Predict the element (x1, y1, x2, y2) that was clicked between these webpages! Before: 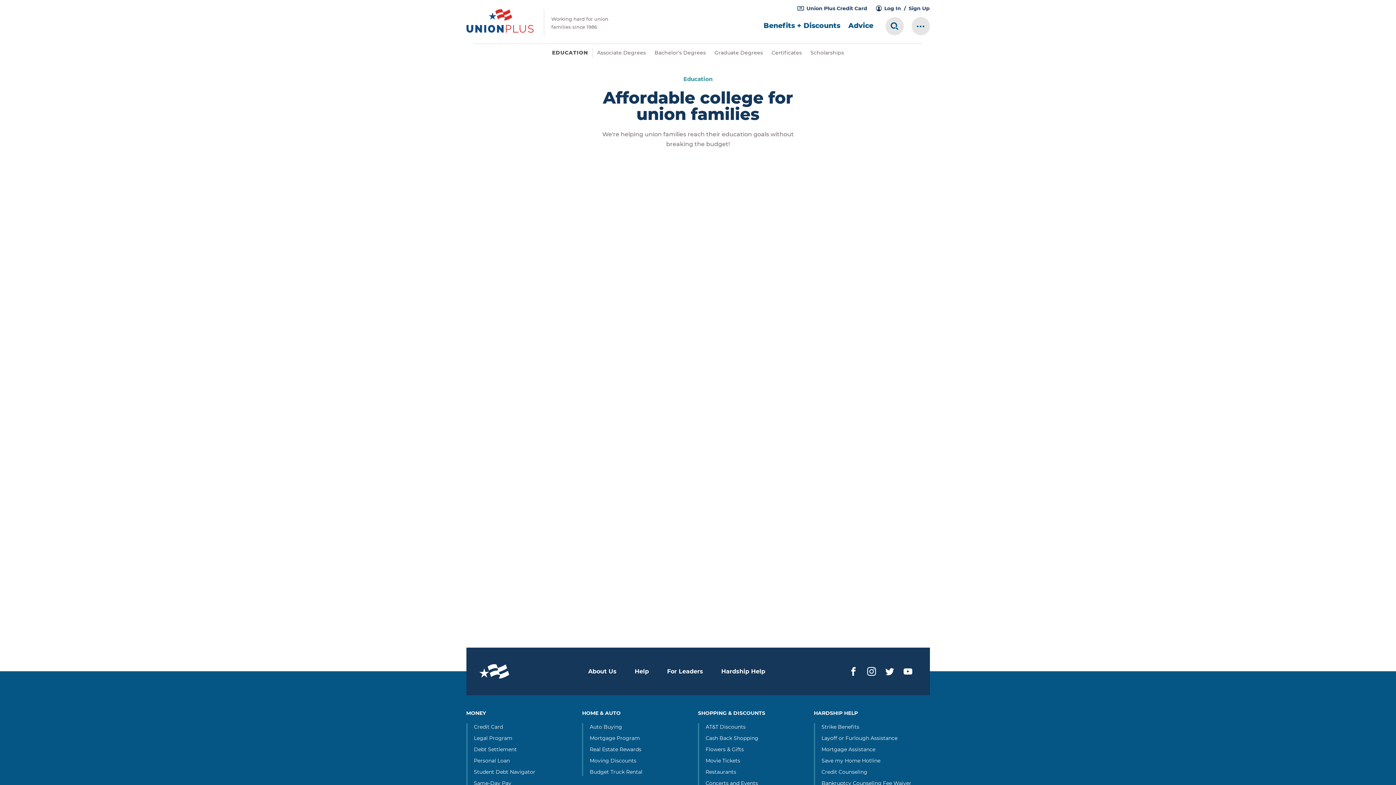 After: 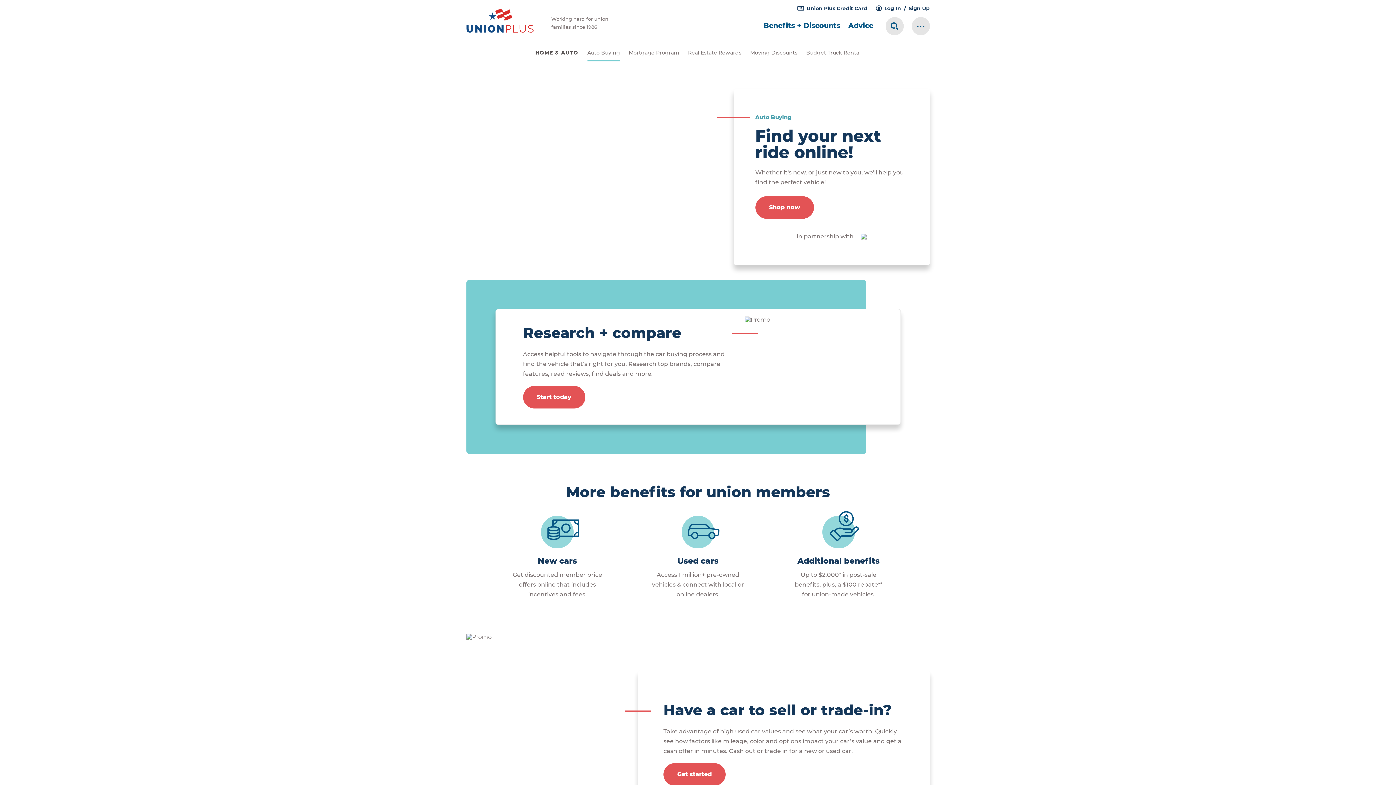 Action: label: Auto Buying bbox: (589, 723, 622, 731)